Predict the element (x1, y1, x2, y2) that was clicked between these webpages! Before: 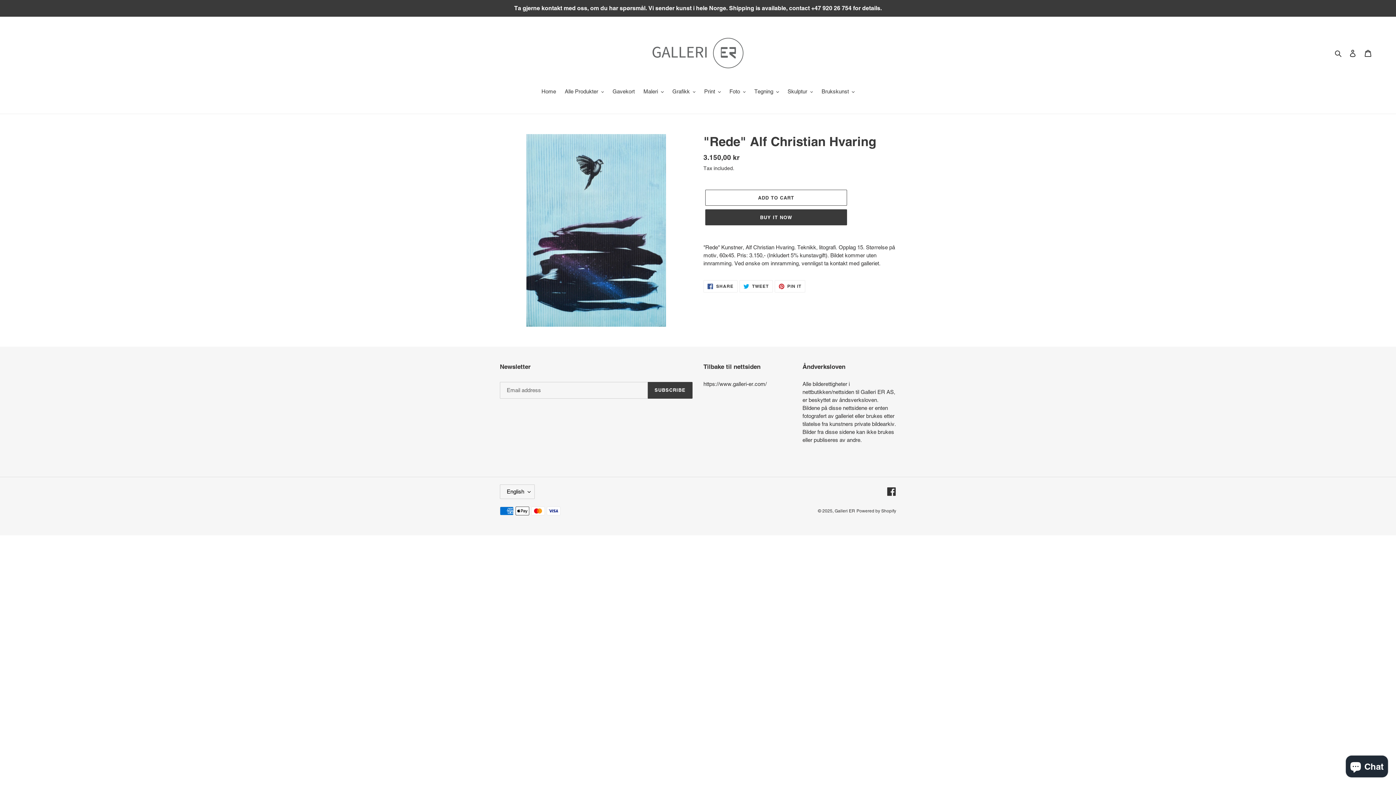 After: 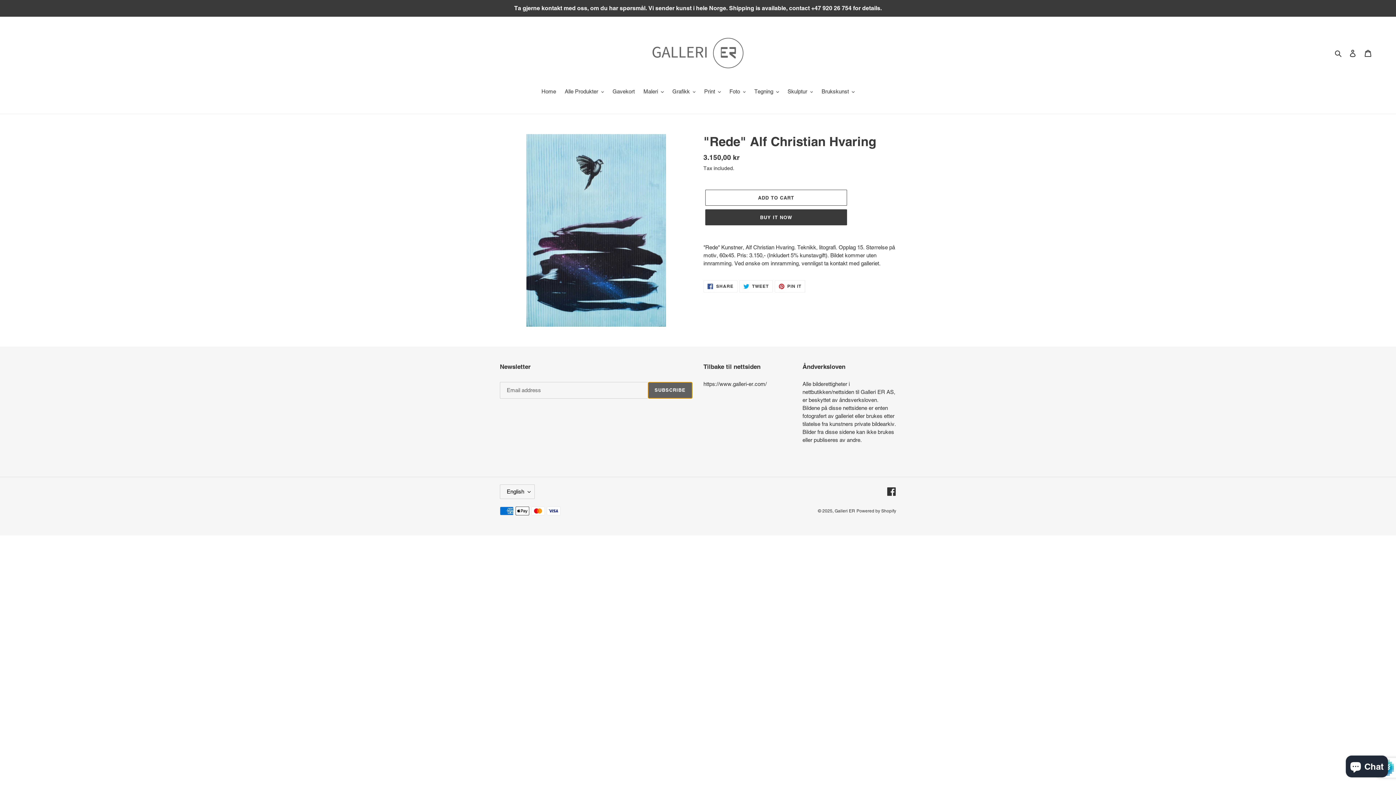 Action: bbox: (647, 382, 692, 398) label: SUBSCRIBE